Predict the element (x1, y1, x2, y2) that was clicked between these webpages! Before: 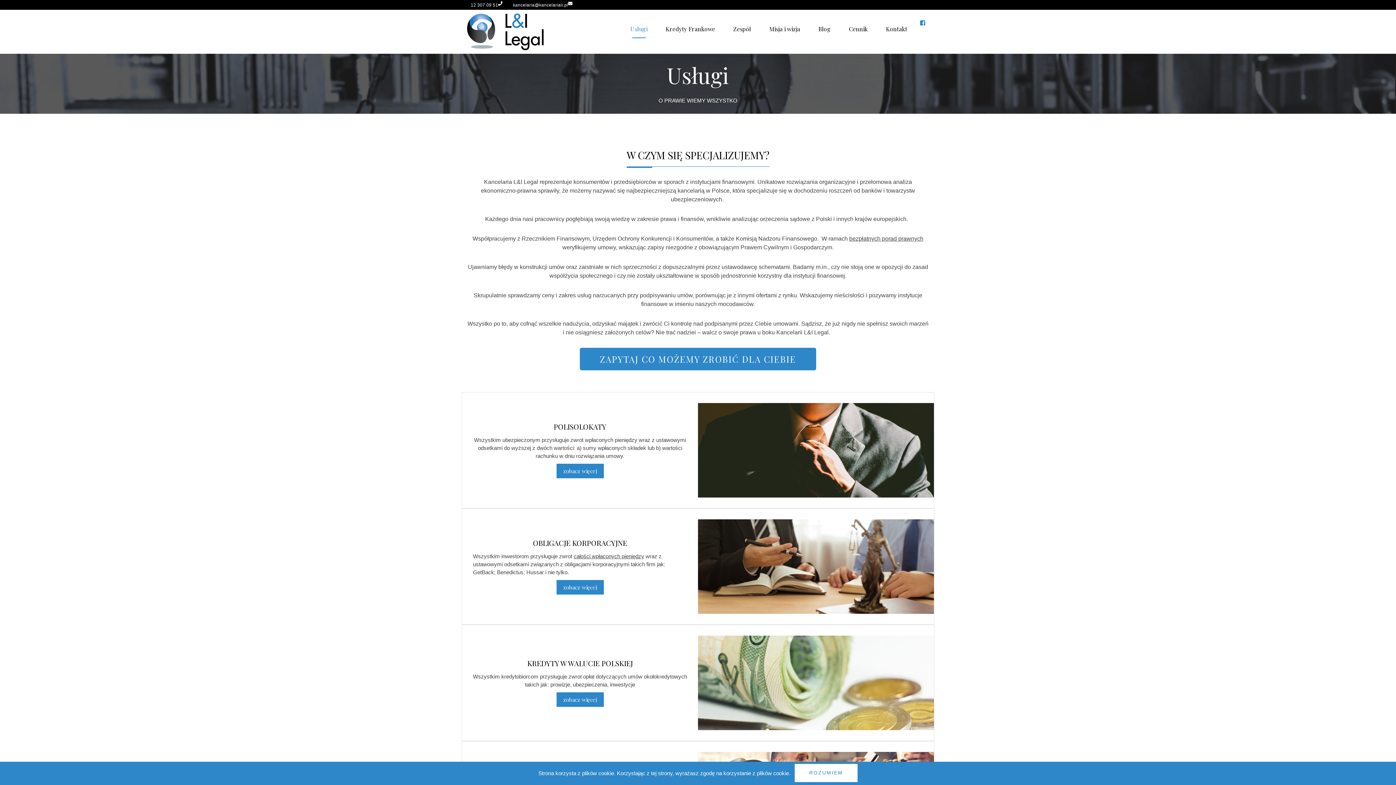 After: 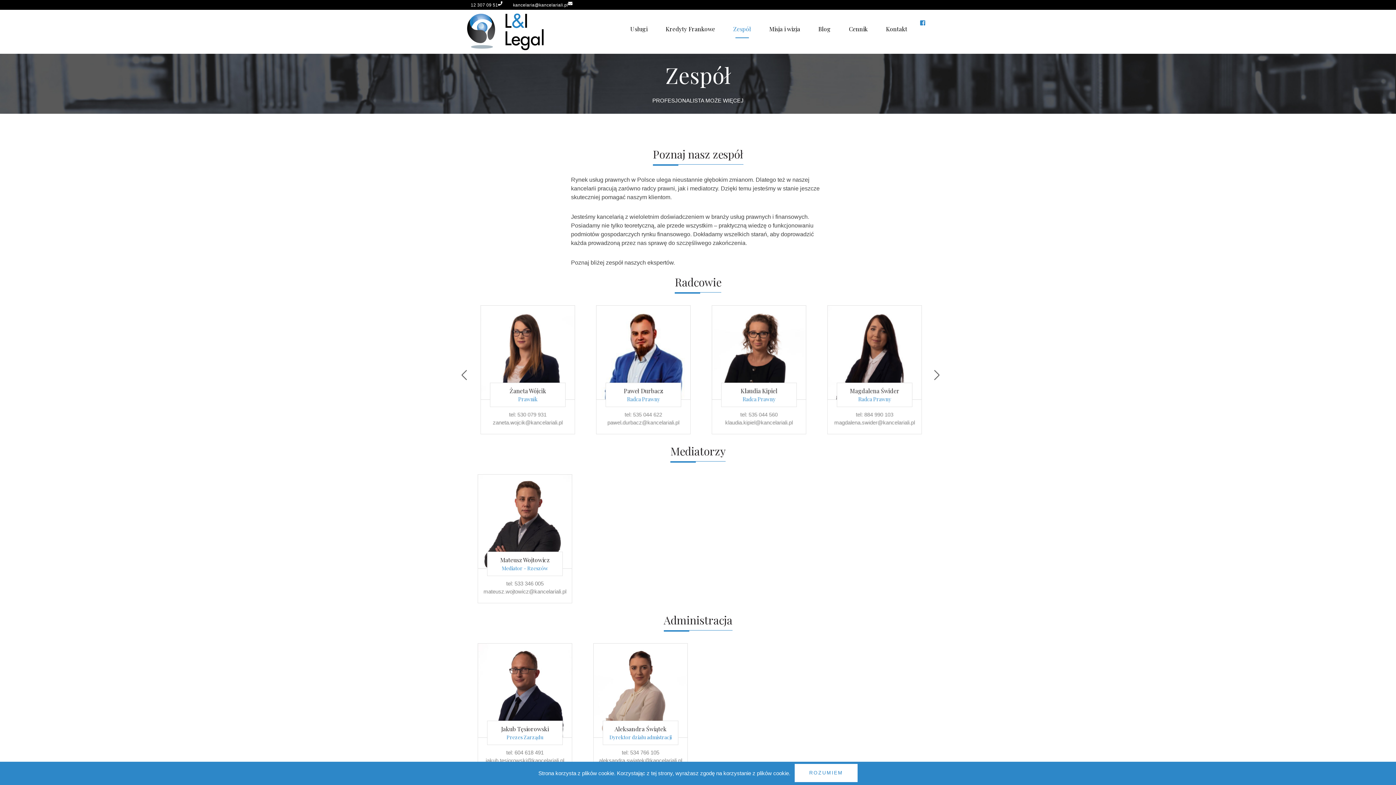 Action: bbox: (729, 18, 754, 40) label: Zespół